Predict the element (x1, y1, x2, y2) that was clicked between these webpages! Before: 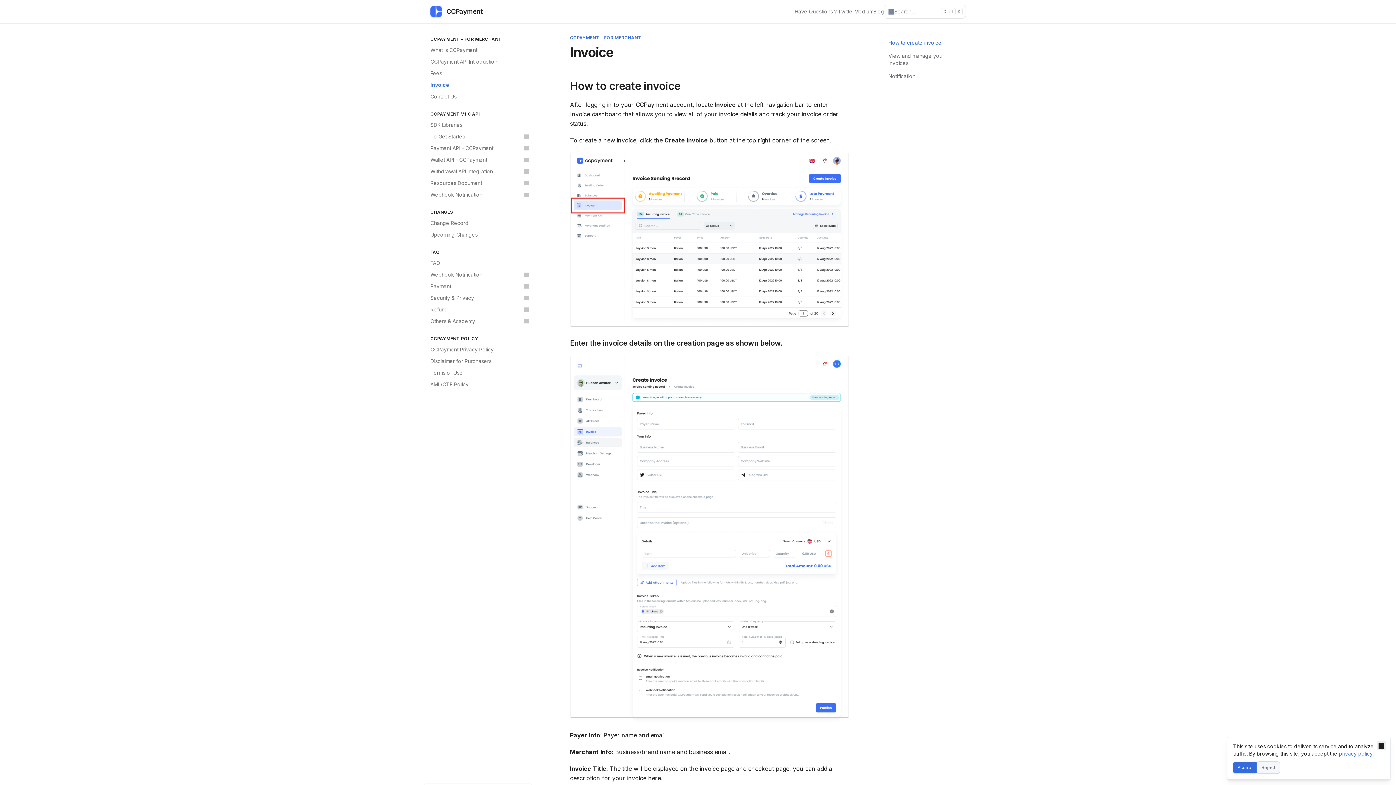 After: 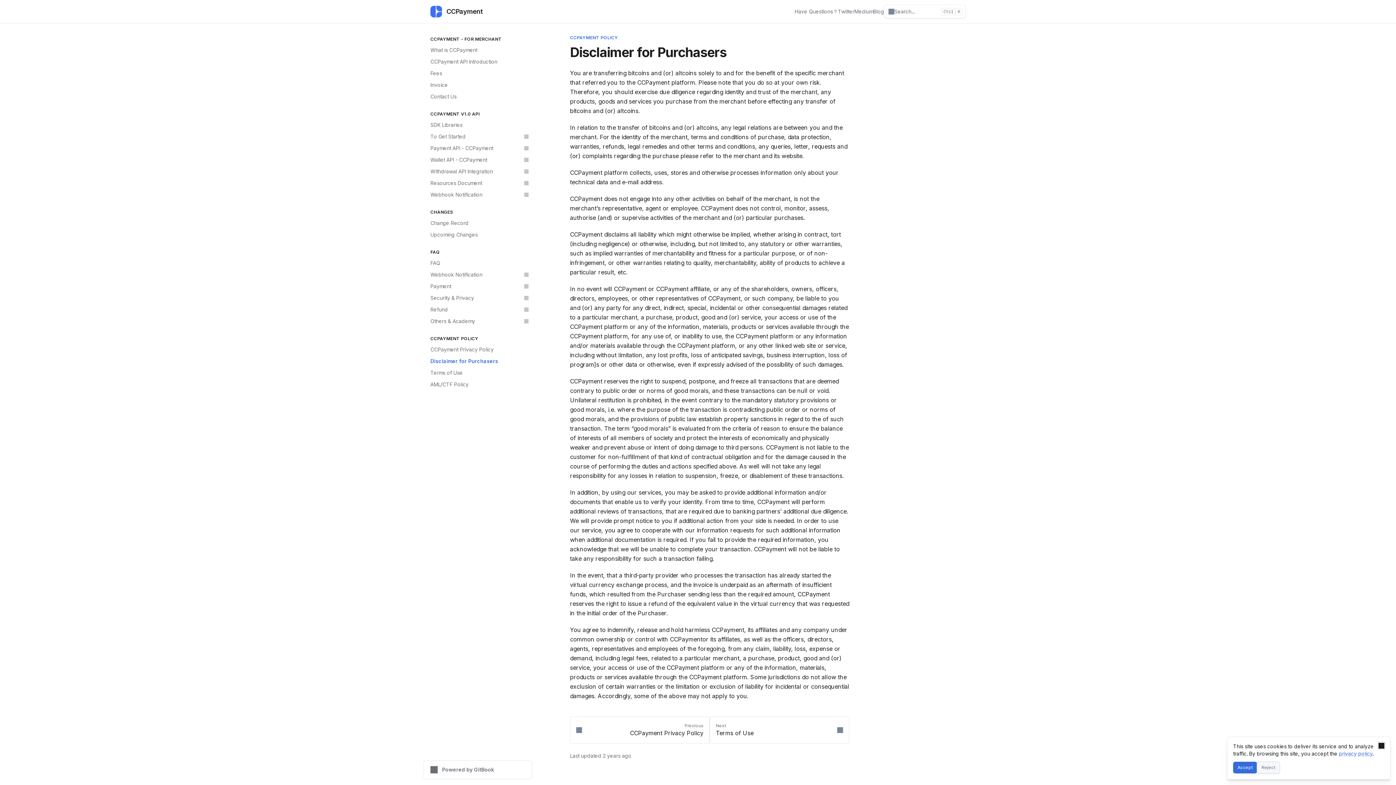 Action: label: Disclaimer for Purchasers bbox: (426, 355, 532, 367)